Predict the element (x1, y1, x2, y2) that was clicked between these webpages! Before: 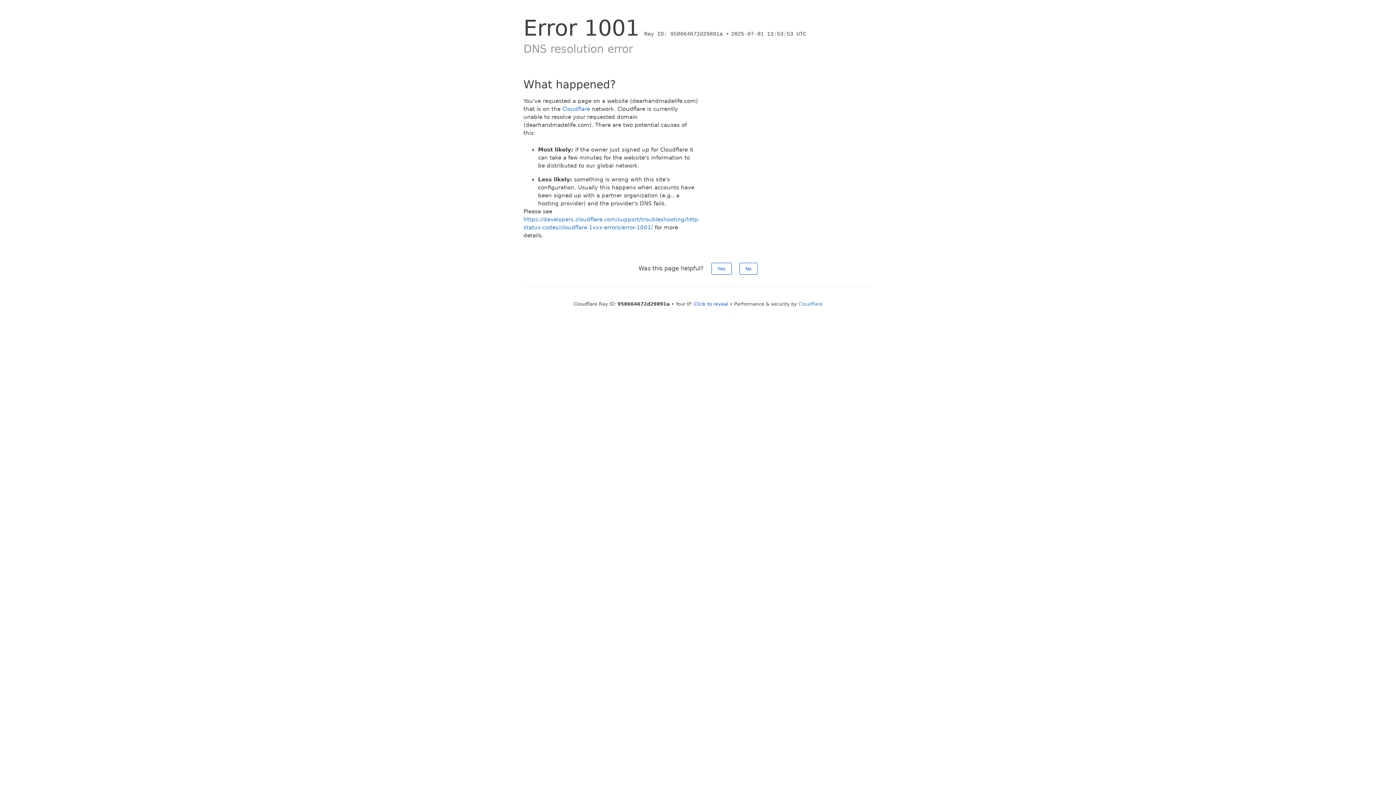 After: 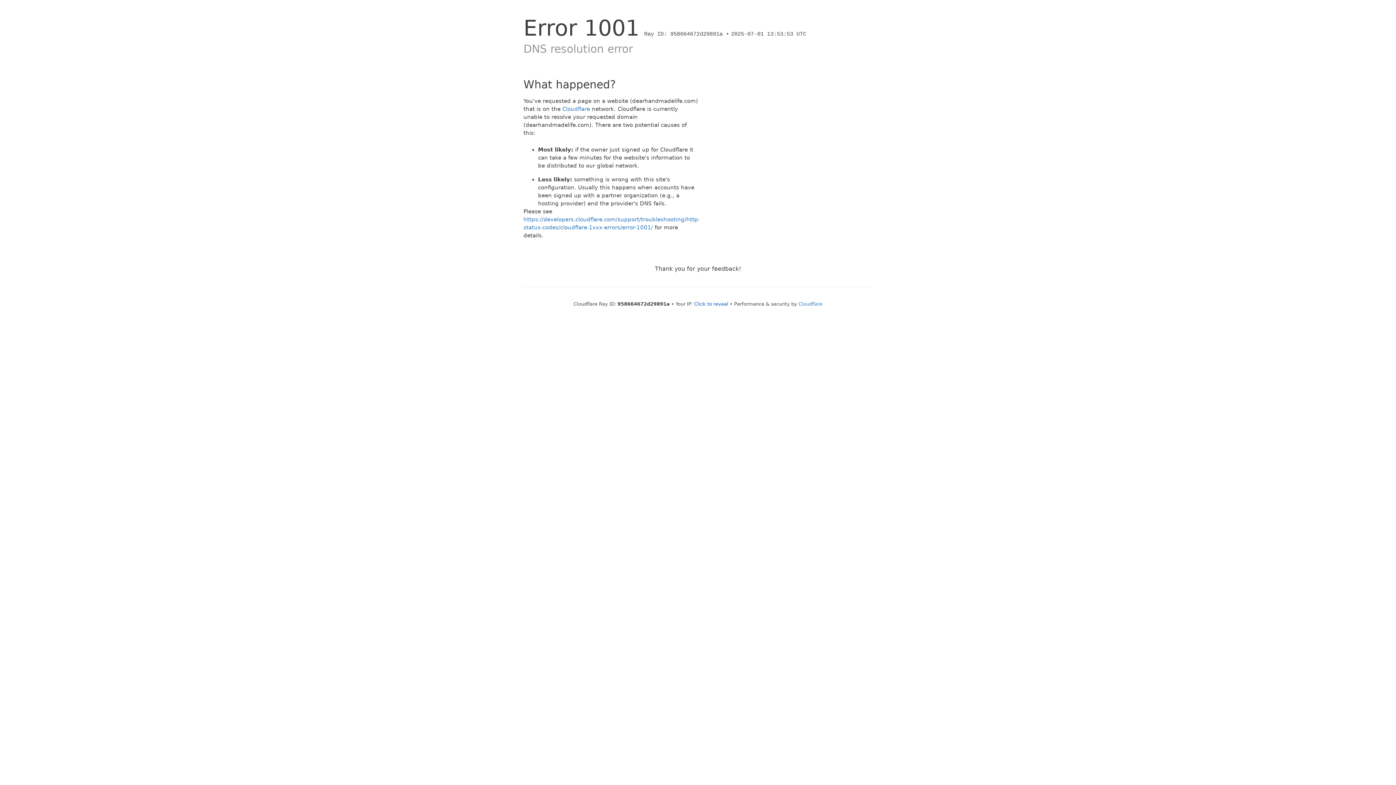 Action: bbox: (739, 262, 757, 274) label: No